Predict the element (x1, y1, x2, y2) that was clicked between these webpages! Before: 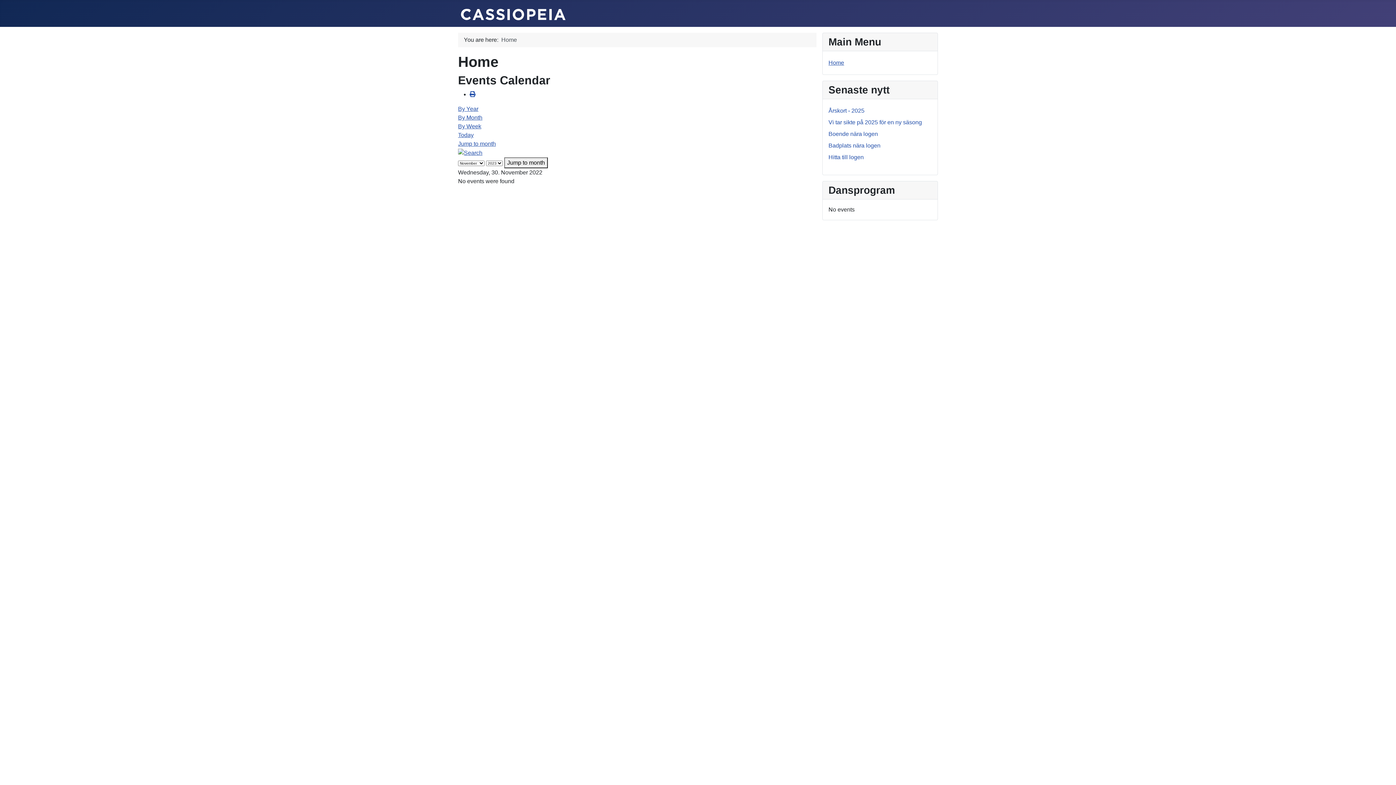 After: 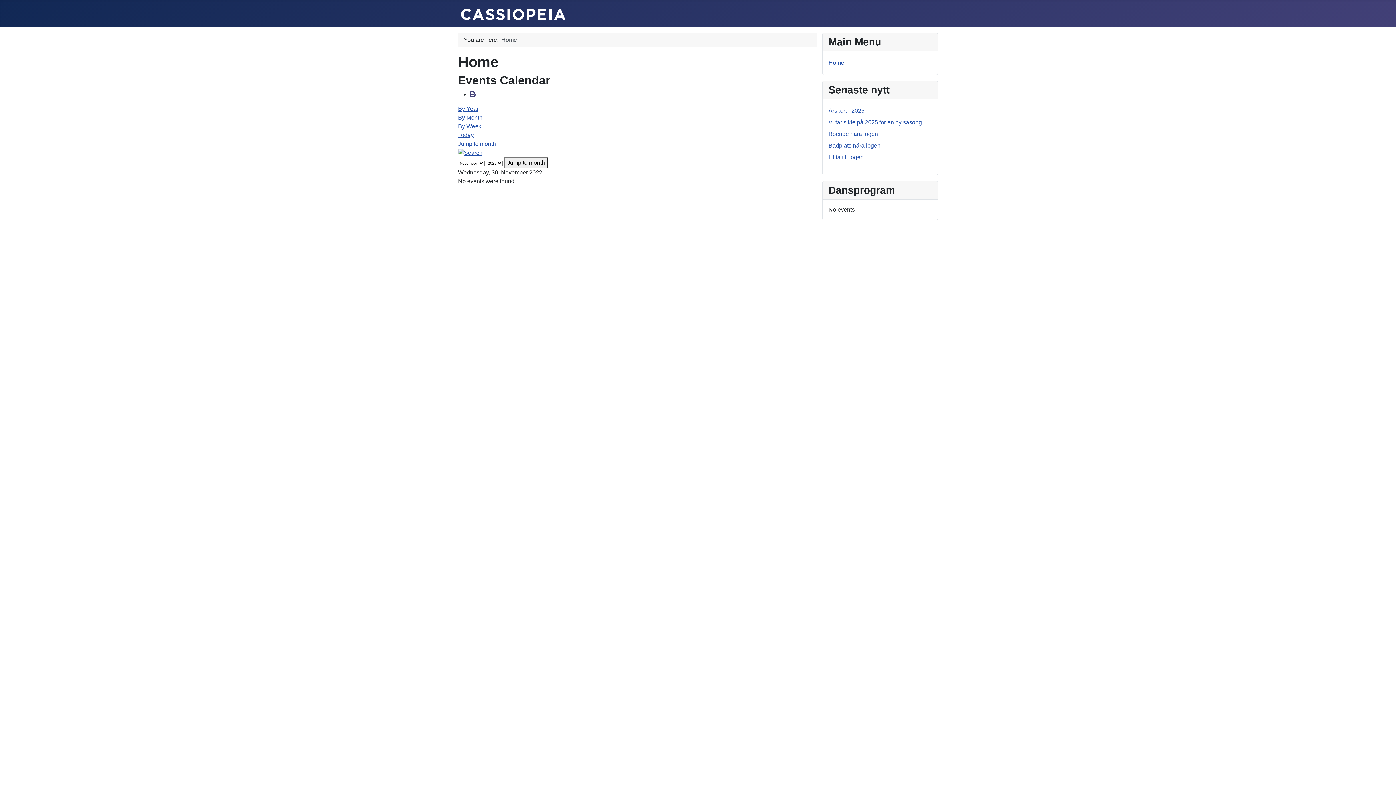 Action: bbox: (469, 91, 475, 97)